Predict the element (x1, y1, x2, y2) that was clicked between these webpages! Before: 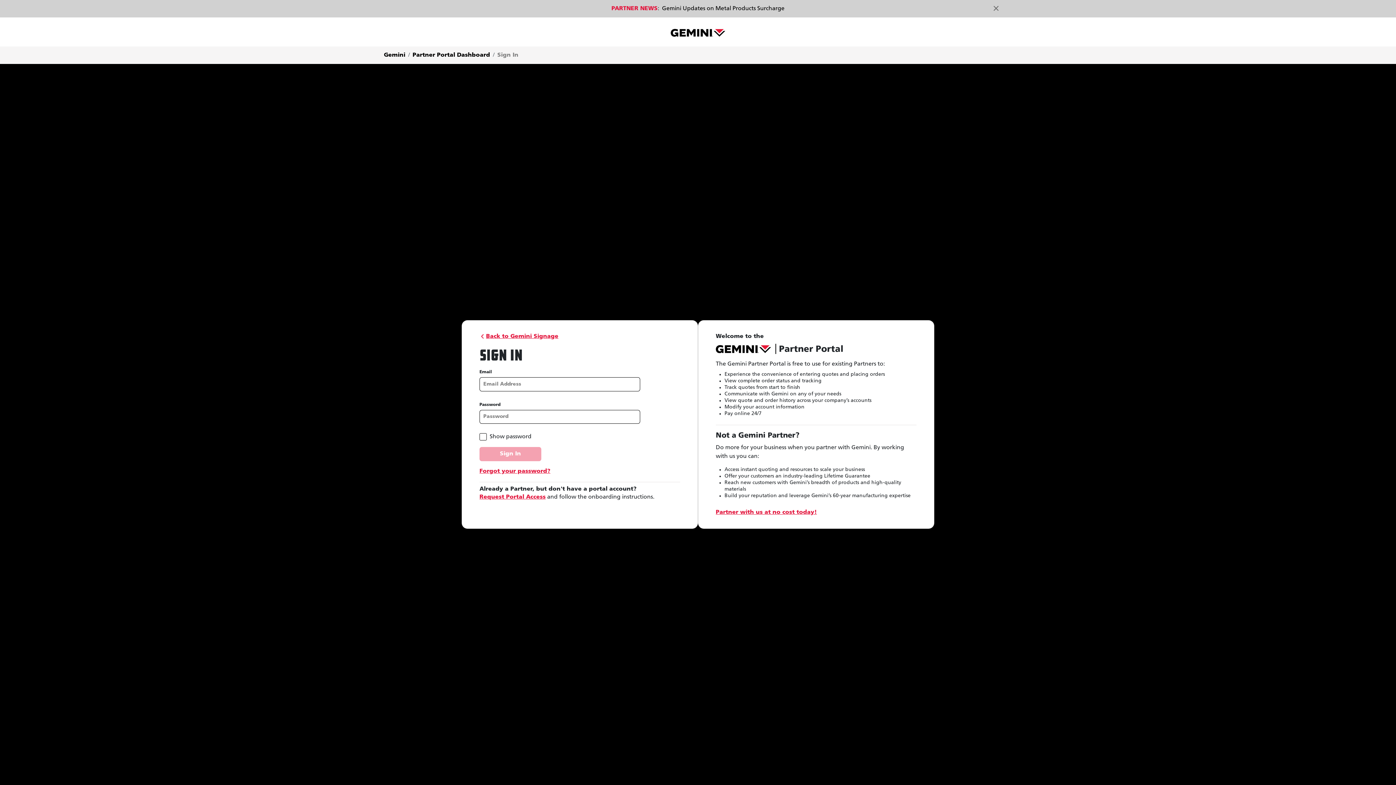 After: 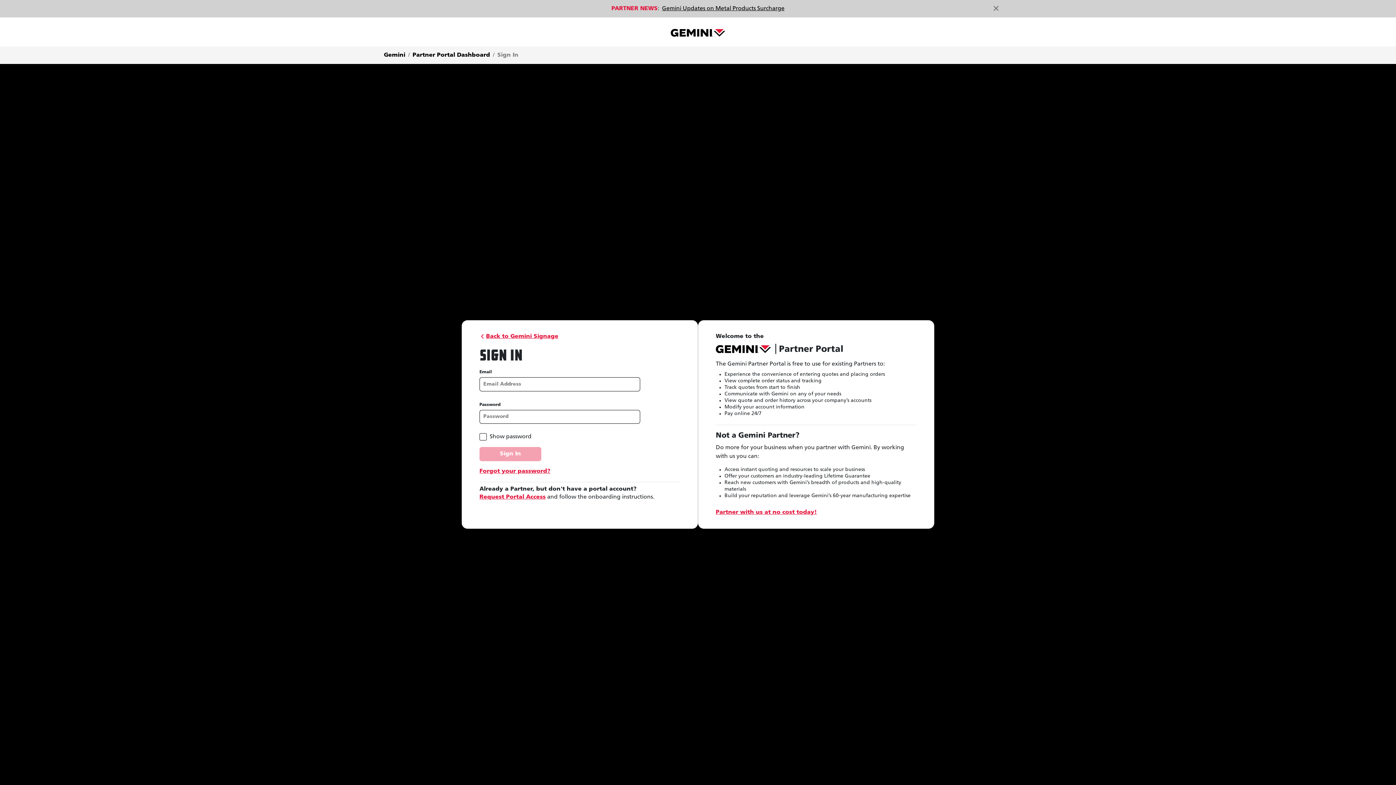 Action: label: Gemini Updates on Metal Products Surcharge bbox: (662, 5, 784, 11)